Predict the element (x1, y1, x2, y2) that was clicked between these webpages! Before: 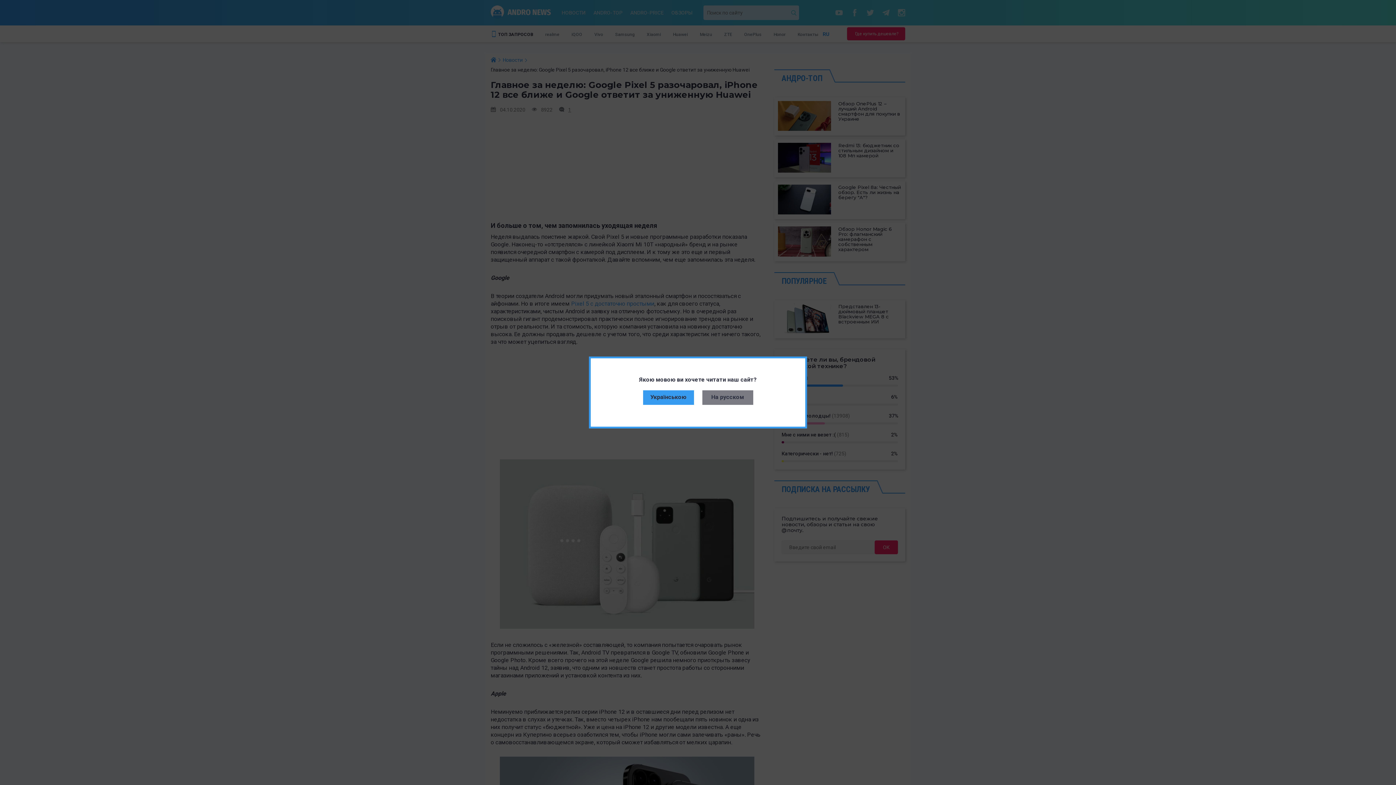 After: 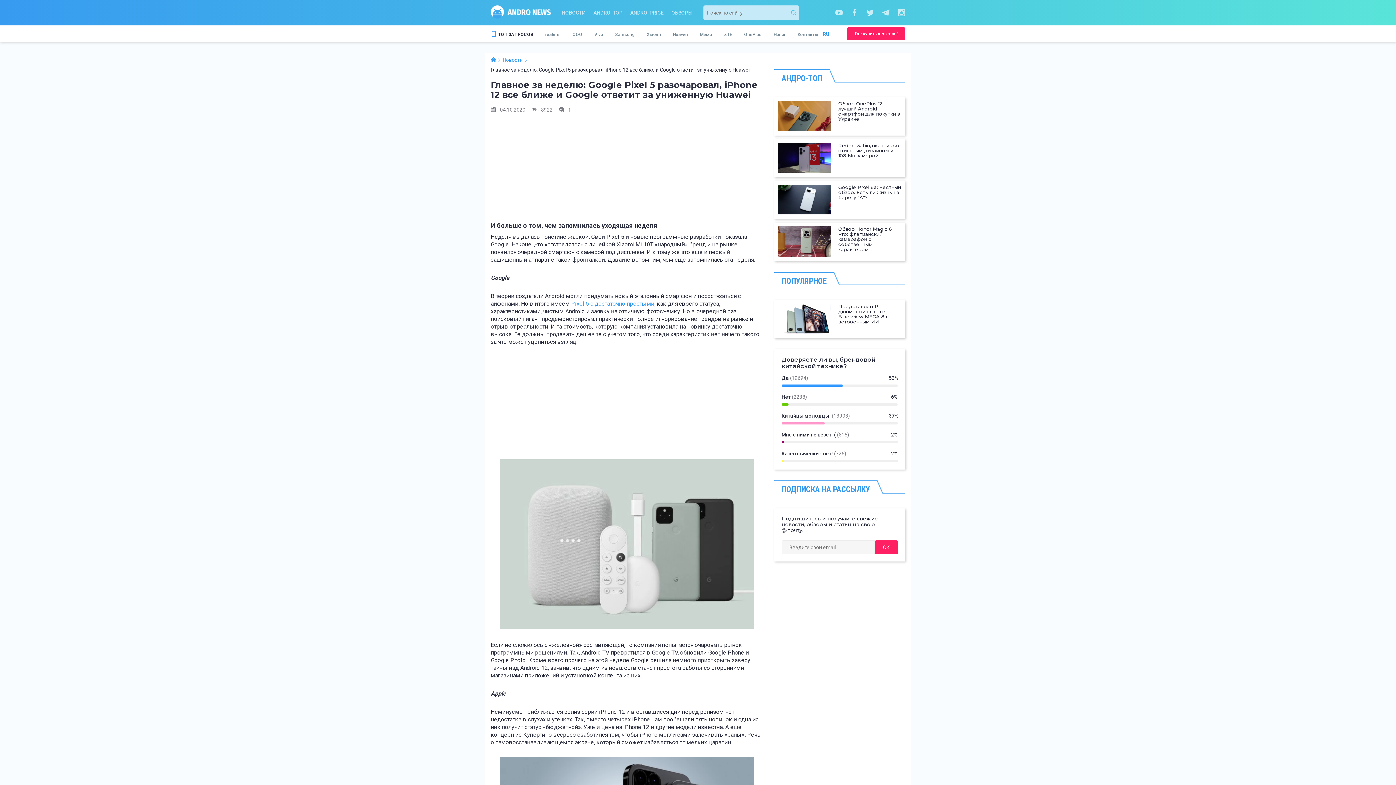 Action: bbox: (702, 390, 753, 405) label: На русском